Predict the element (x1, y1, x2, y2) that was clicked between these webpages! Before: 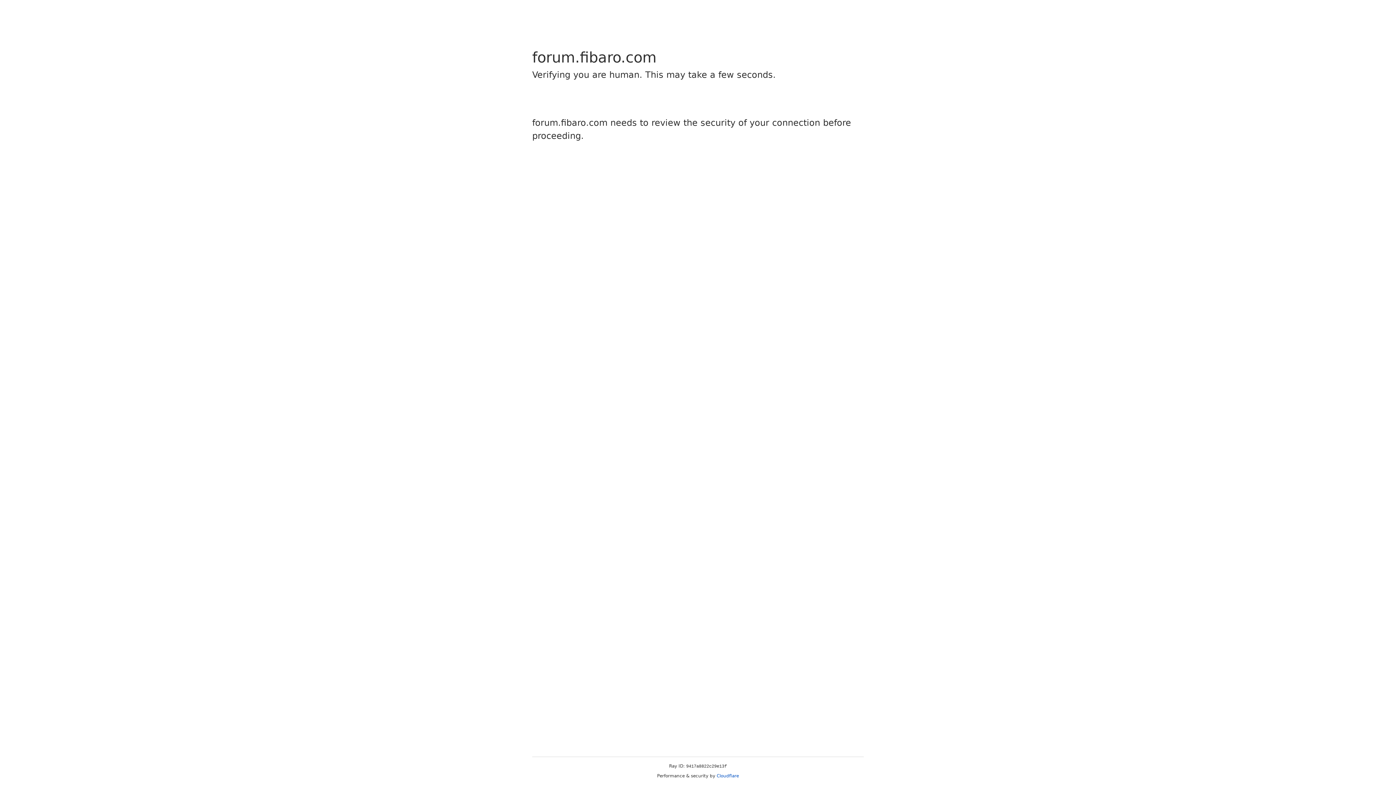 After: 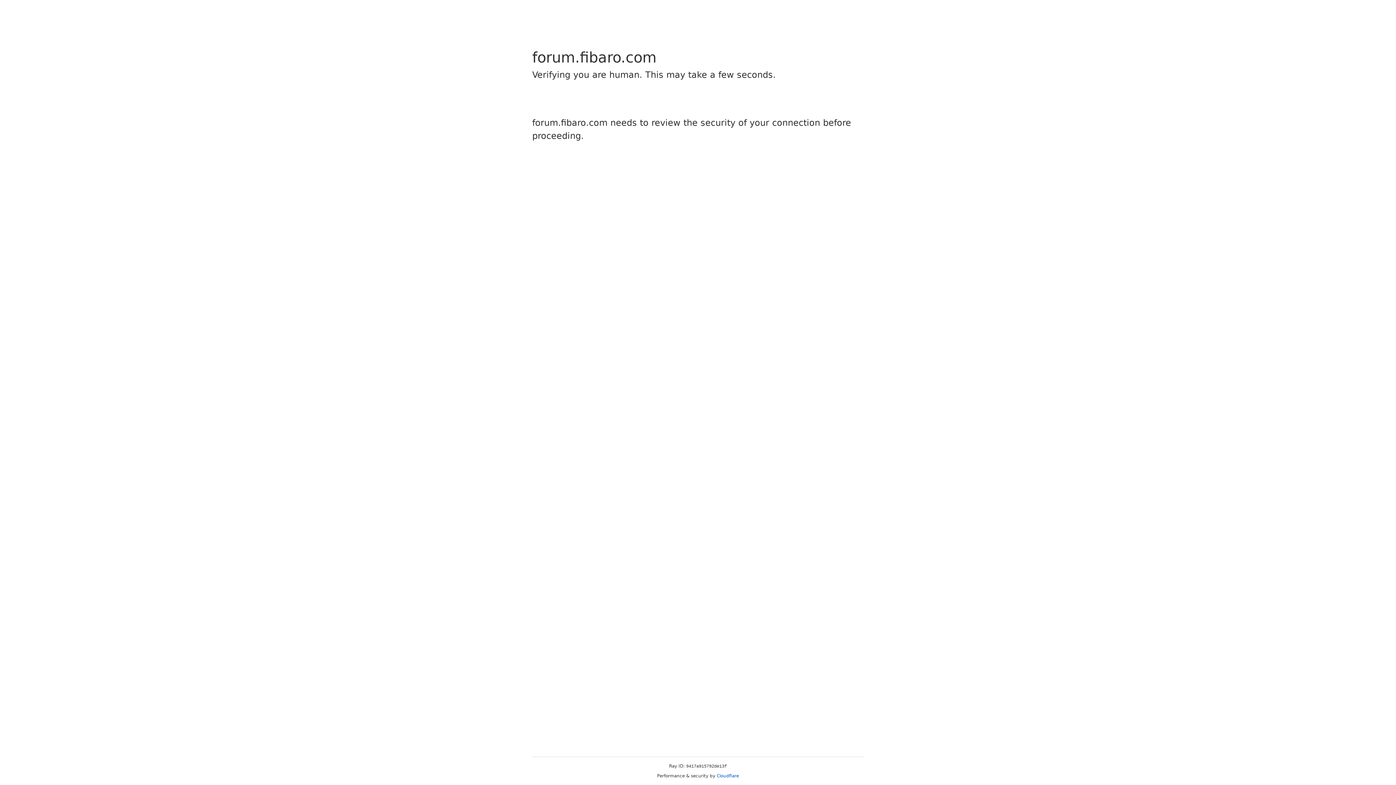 Action: bbox: (716, 773, 739, 778) label: Cloudflare